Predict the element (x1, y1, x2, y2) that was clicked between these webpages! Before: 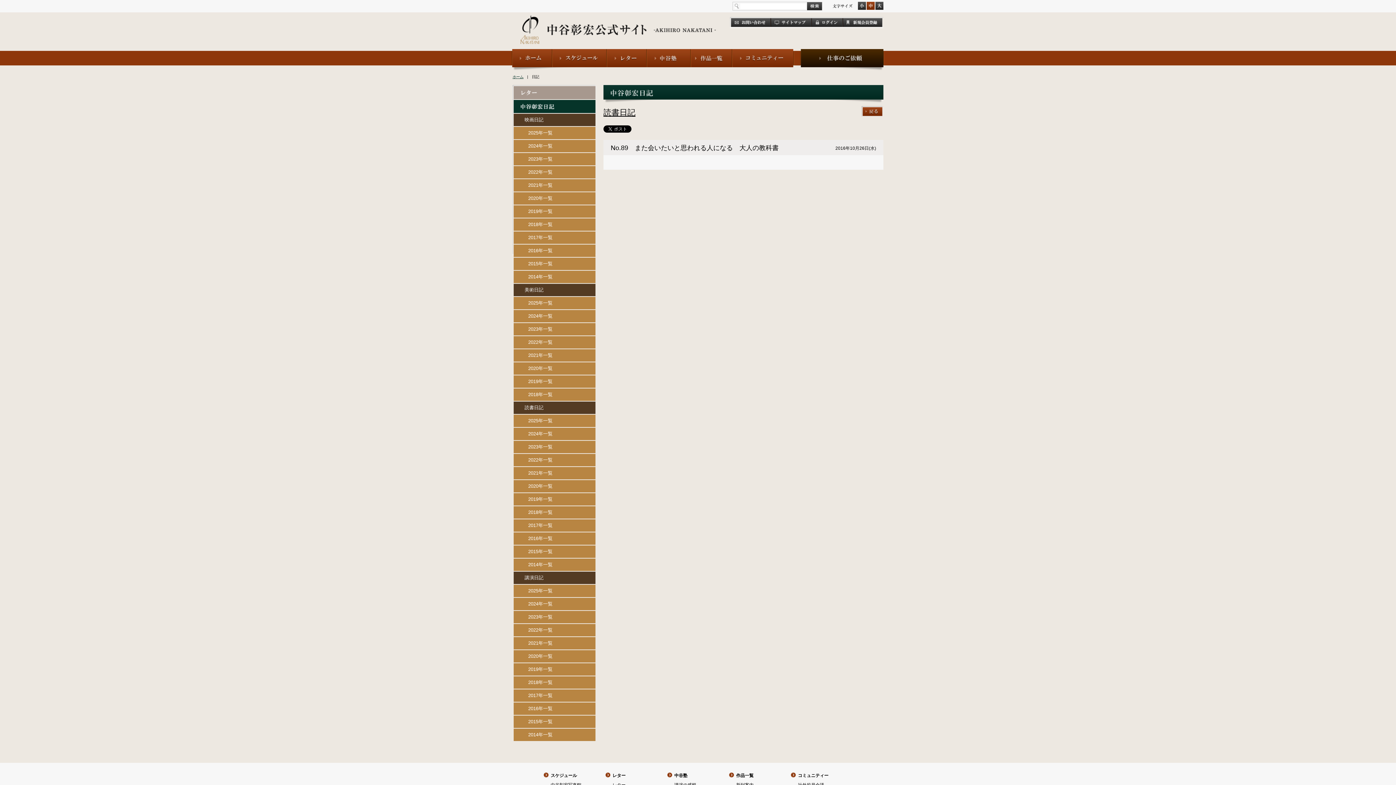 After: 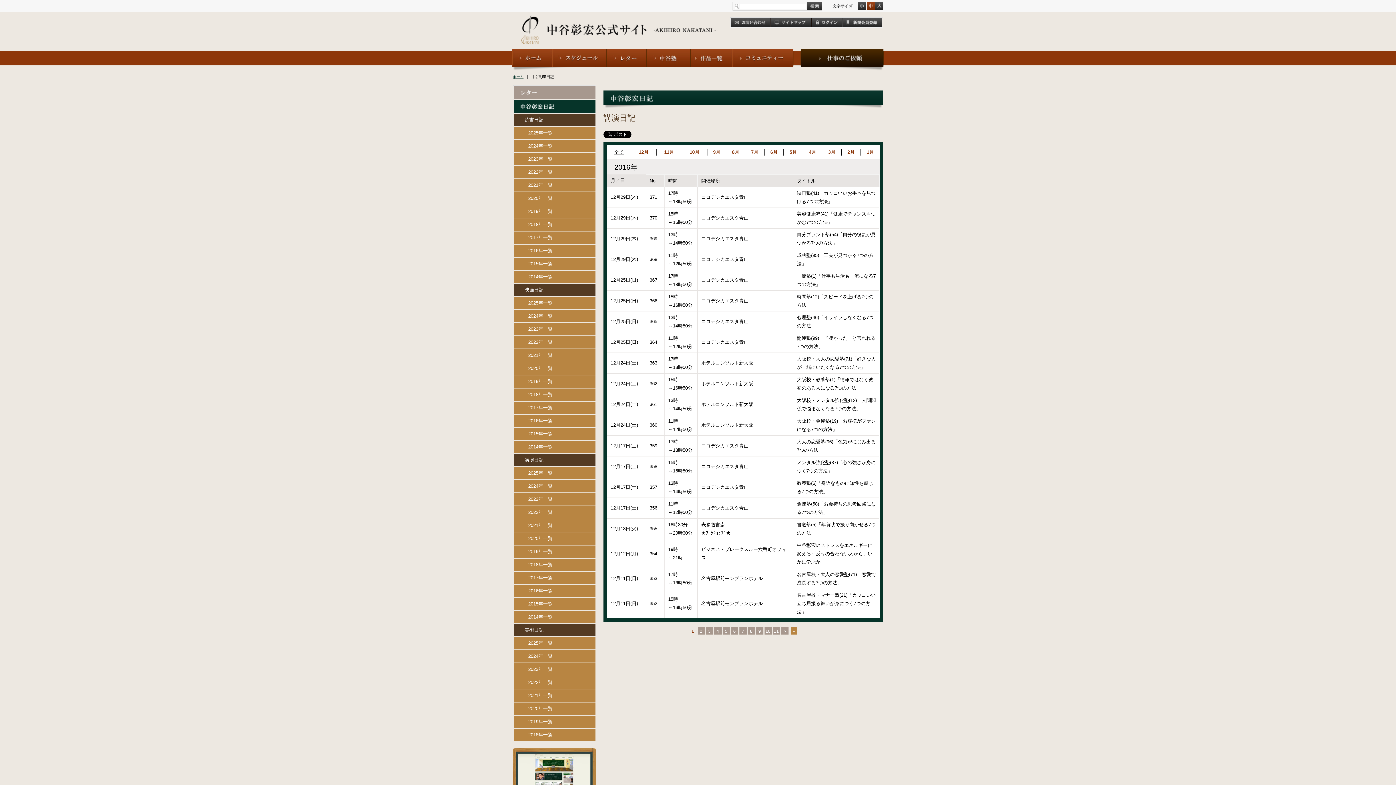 Action: bbox: (513, 702, 595, 715) label: 2016年一覧